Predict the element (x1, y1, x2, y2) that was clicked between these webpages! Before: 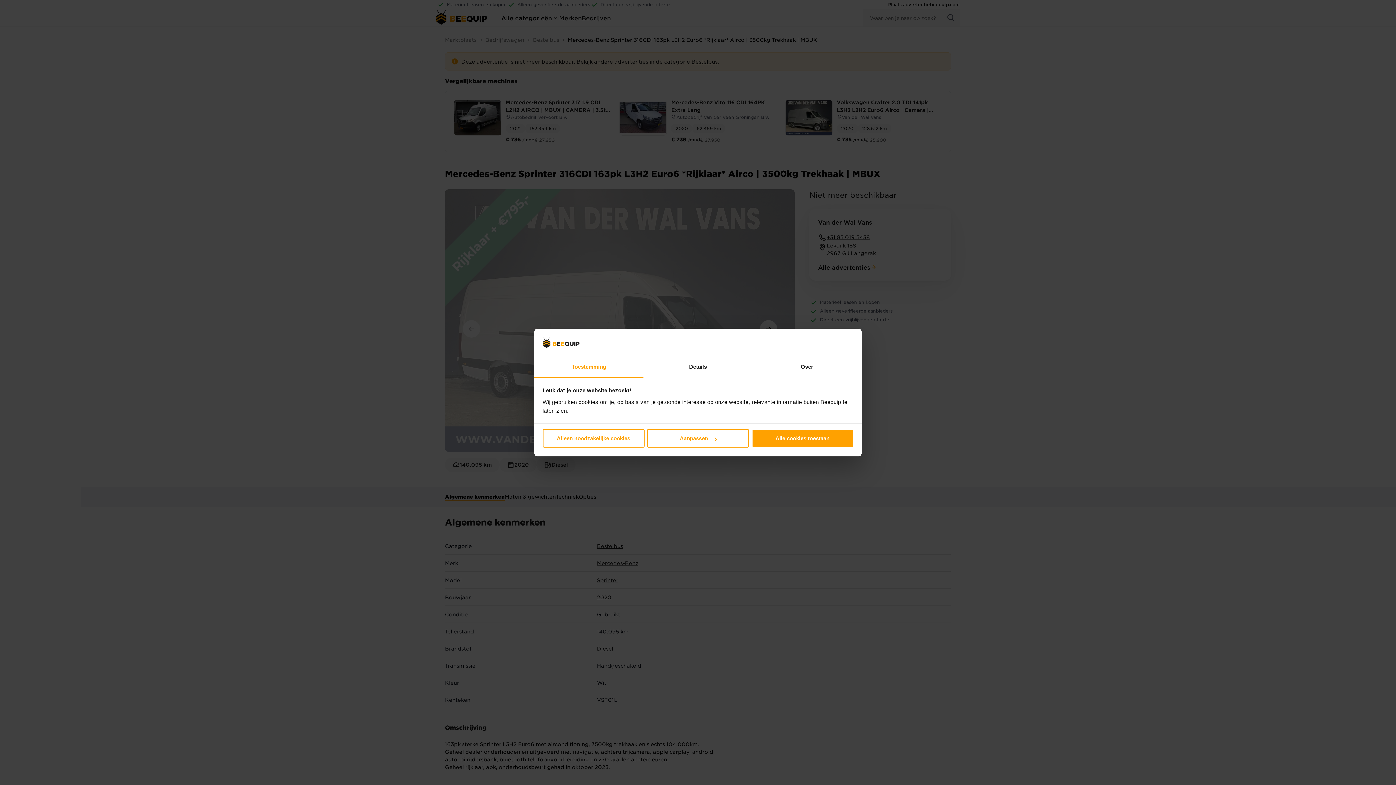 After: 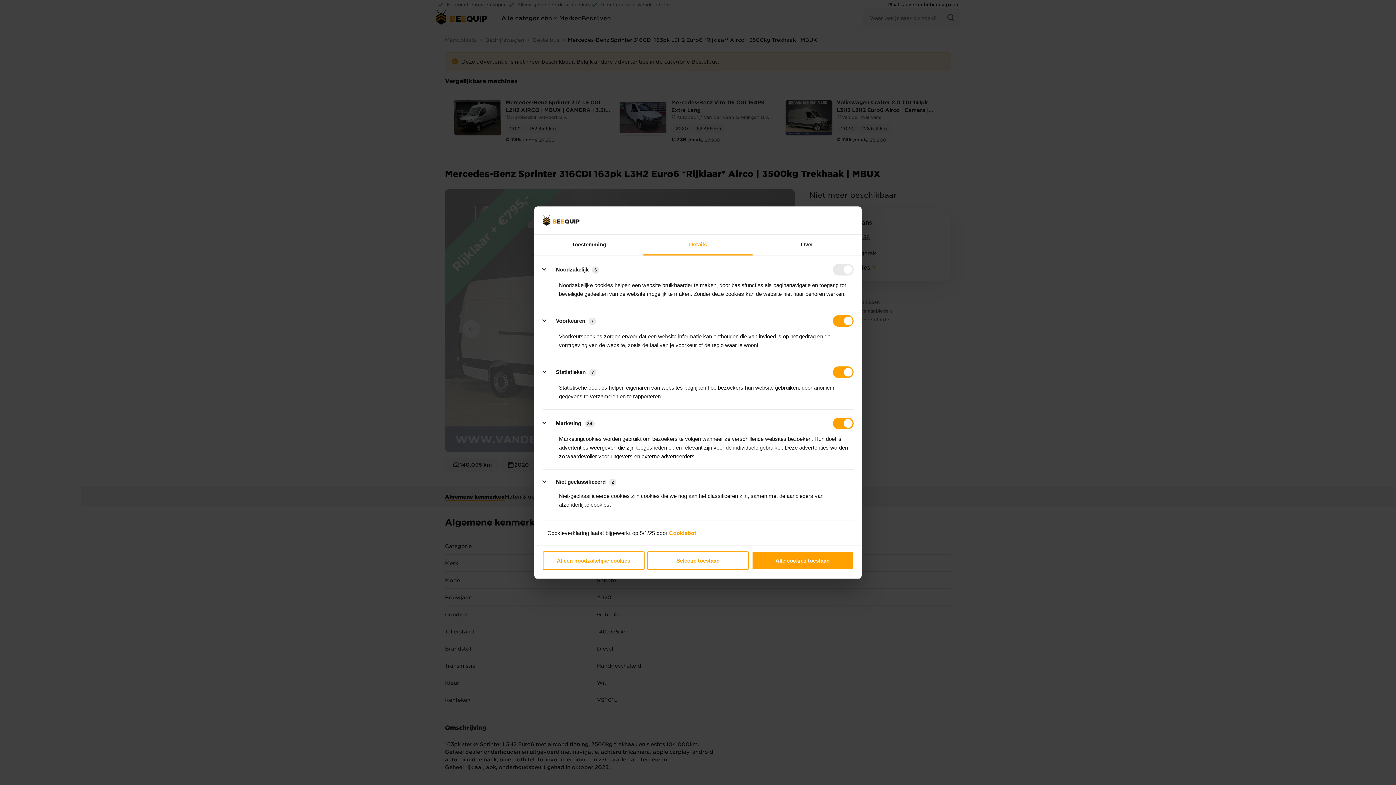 Action: bbox: (643, 357, 752, 377) label: Details